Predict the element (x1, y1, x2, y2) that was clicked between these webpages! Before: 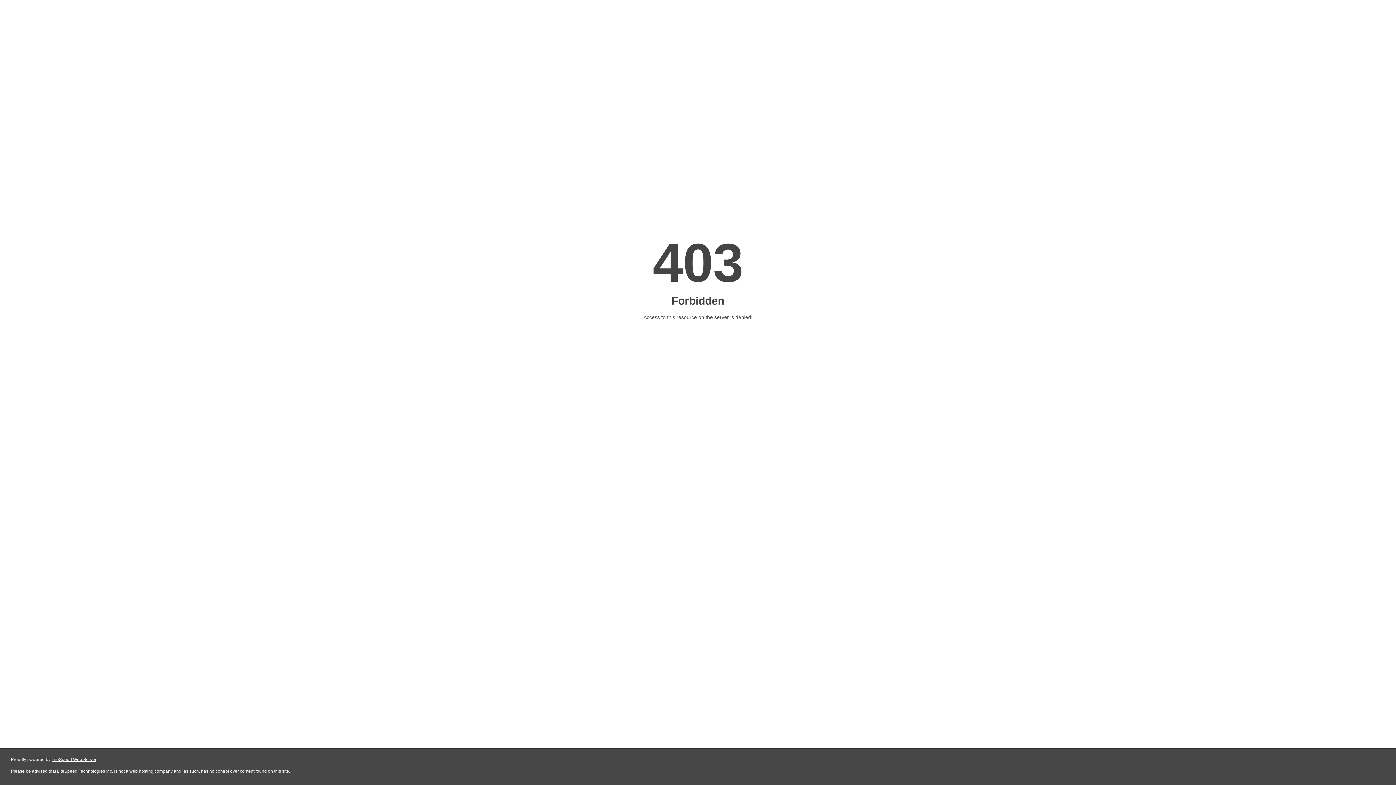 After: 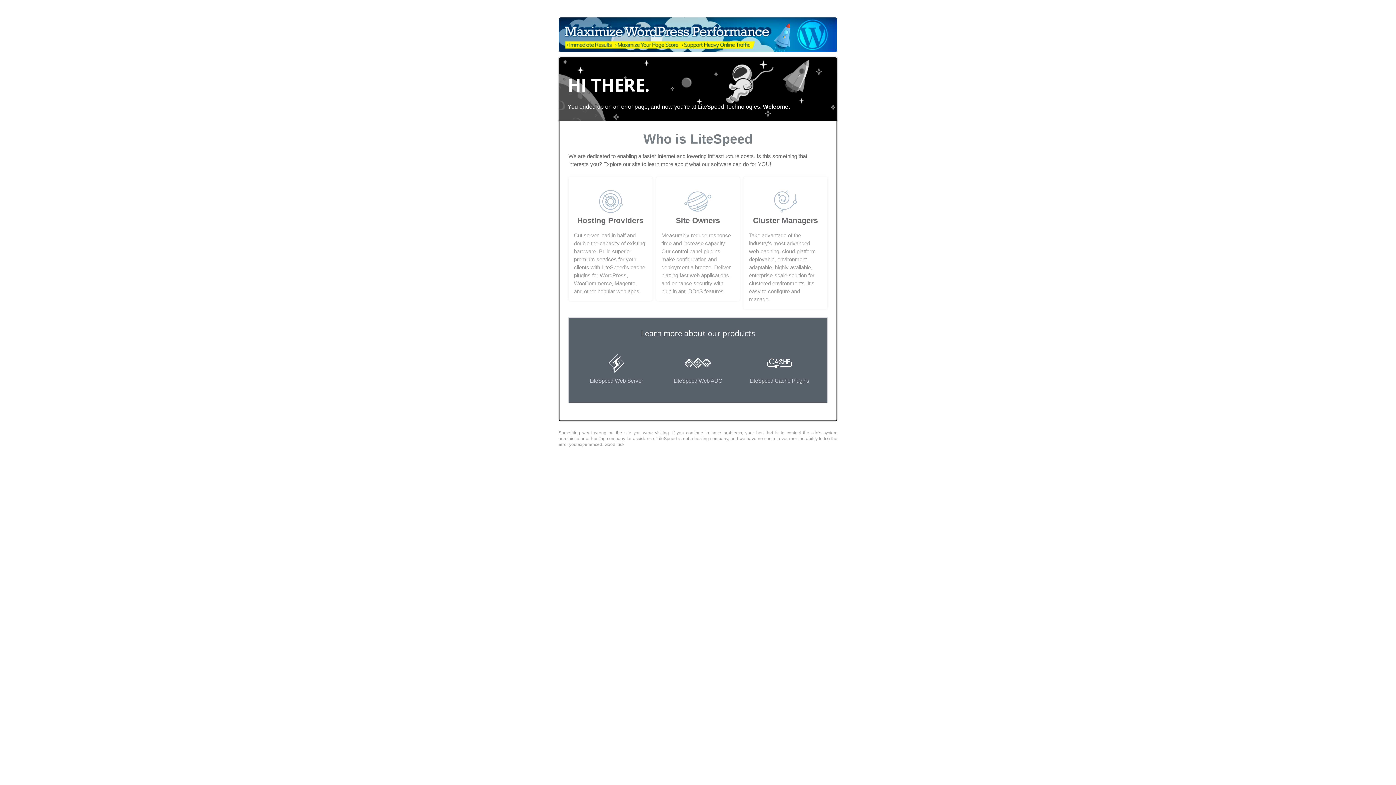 Action: label: LiteSpeed Web Server bbox: (51, 757, 96, 762)